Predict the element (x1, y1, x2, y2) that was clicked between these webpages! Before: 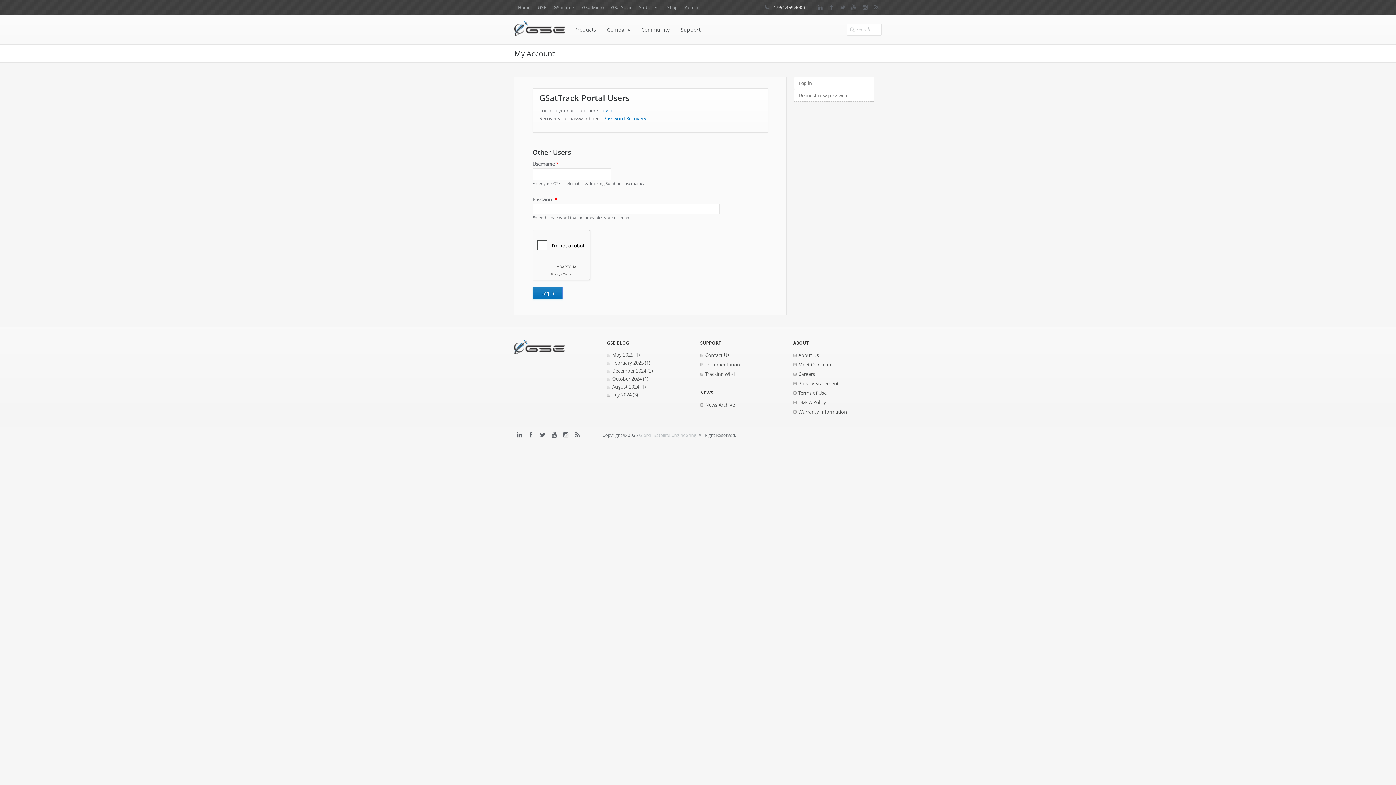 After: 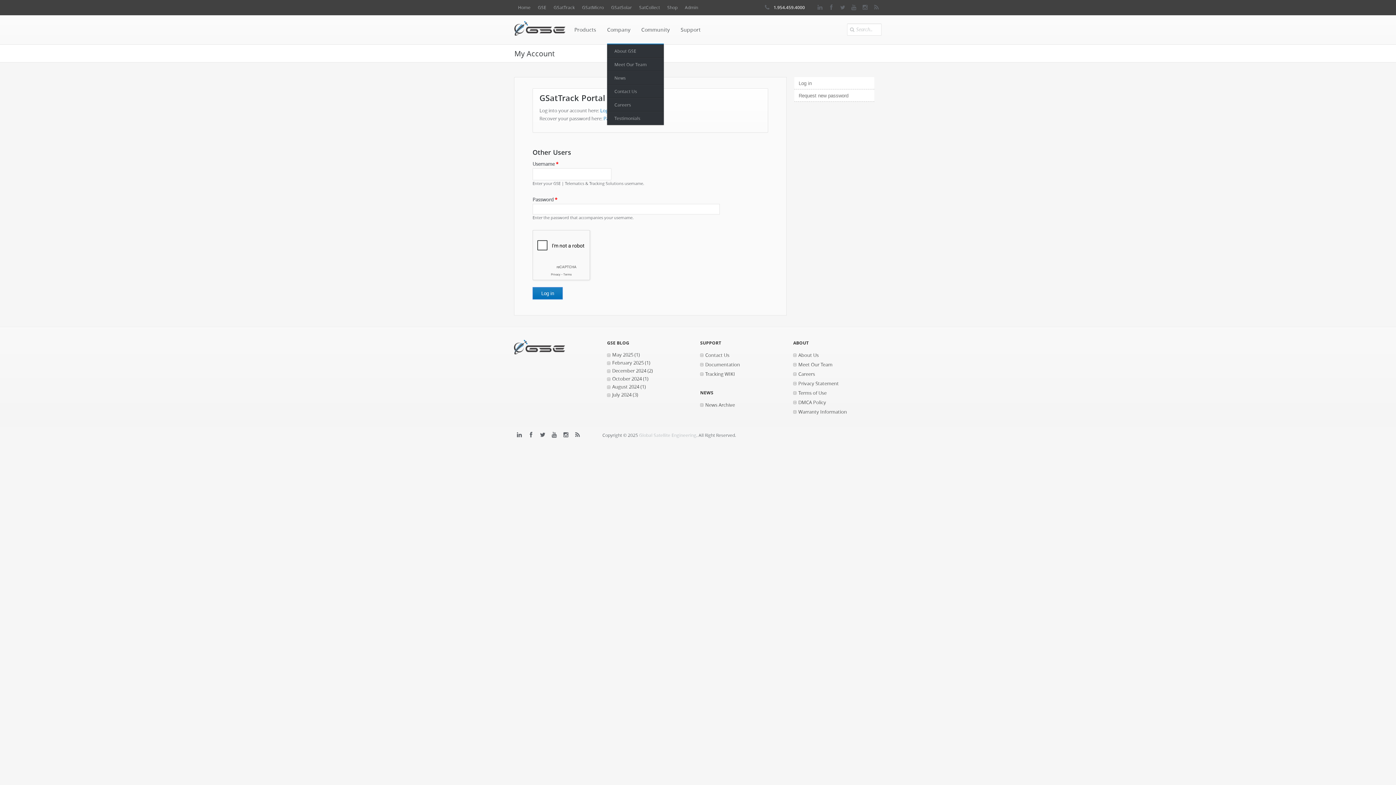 Action: bbox: (601, 15, 636, 44) label: Company